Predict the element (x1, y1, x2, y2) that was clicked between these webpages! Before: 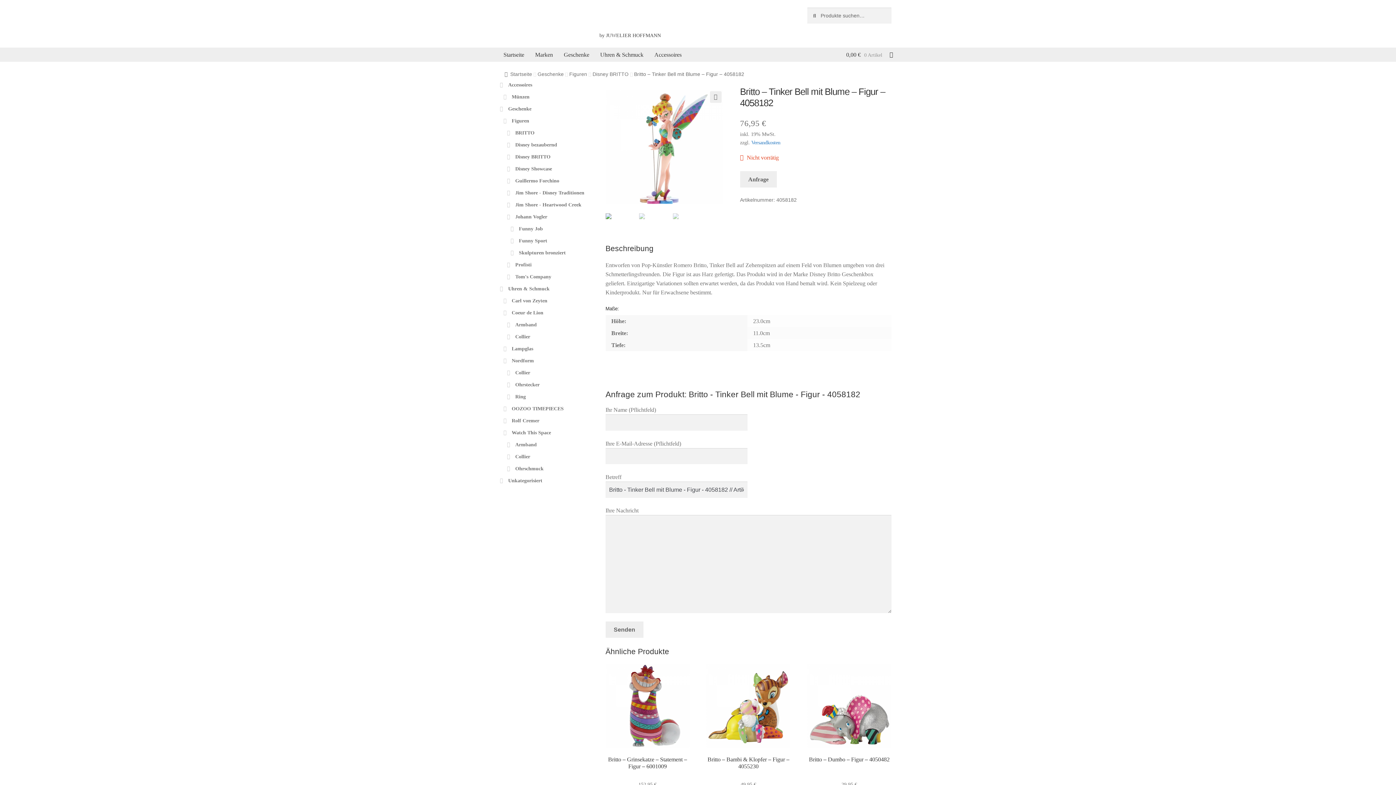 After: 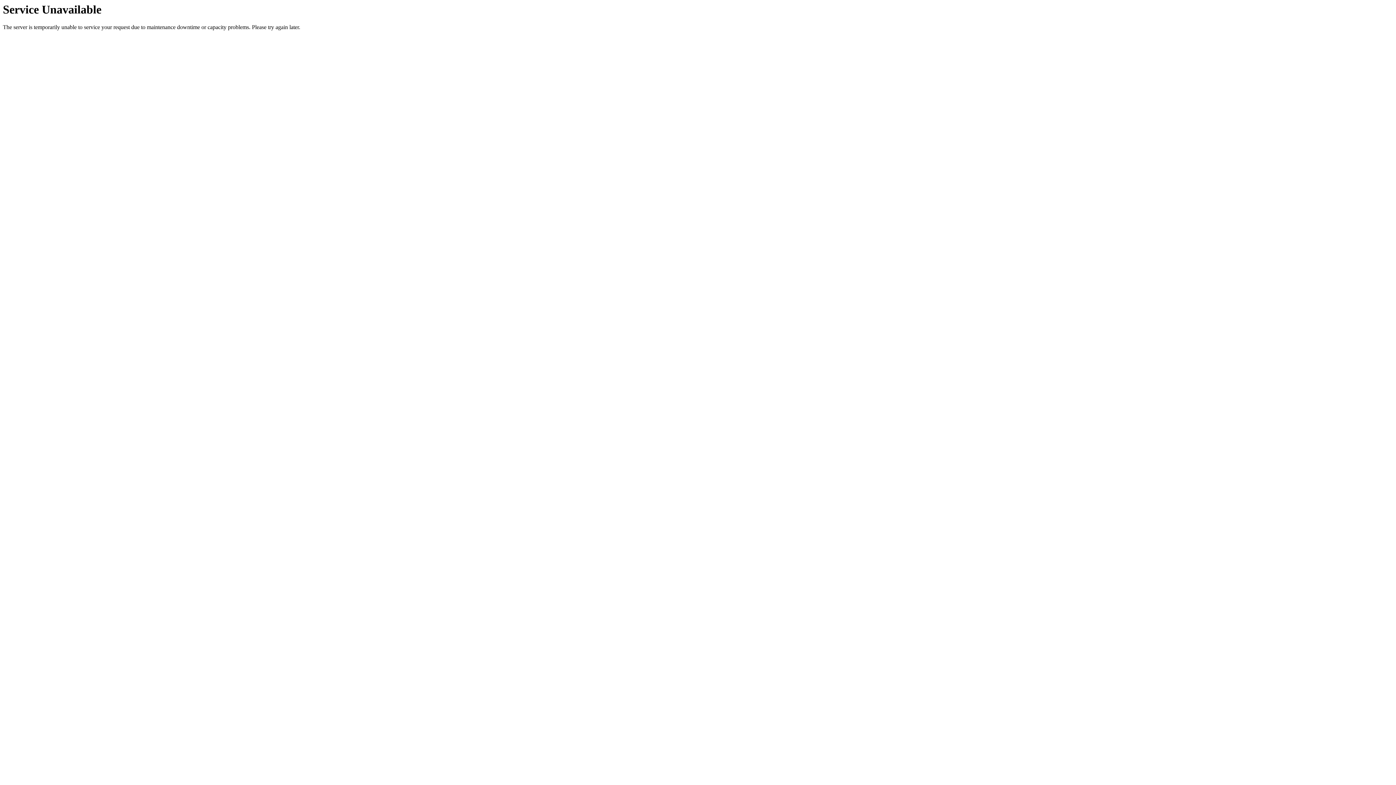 Action: bbox: (518, 238, 547, 243) label: Funny Sport